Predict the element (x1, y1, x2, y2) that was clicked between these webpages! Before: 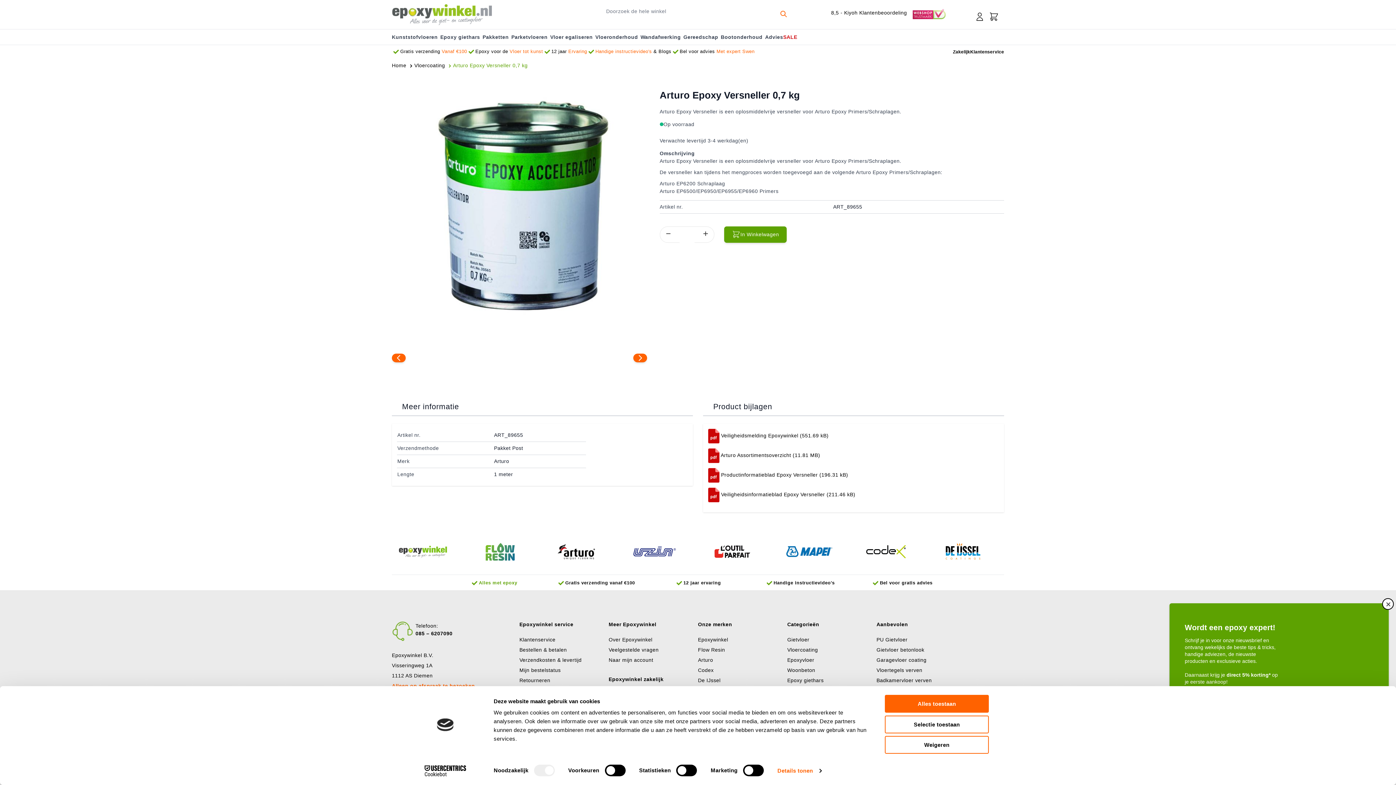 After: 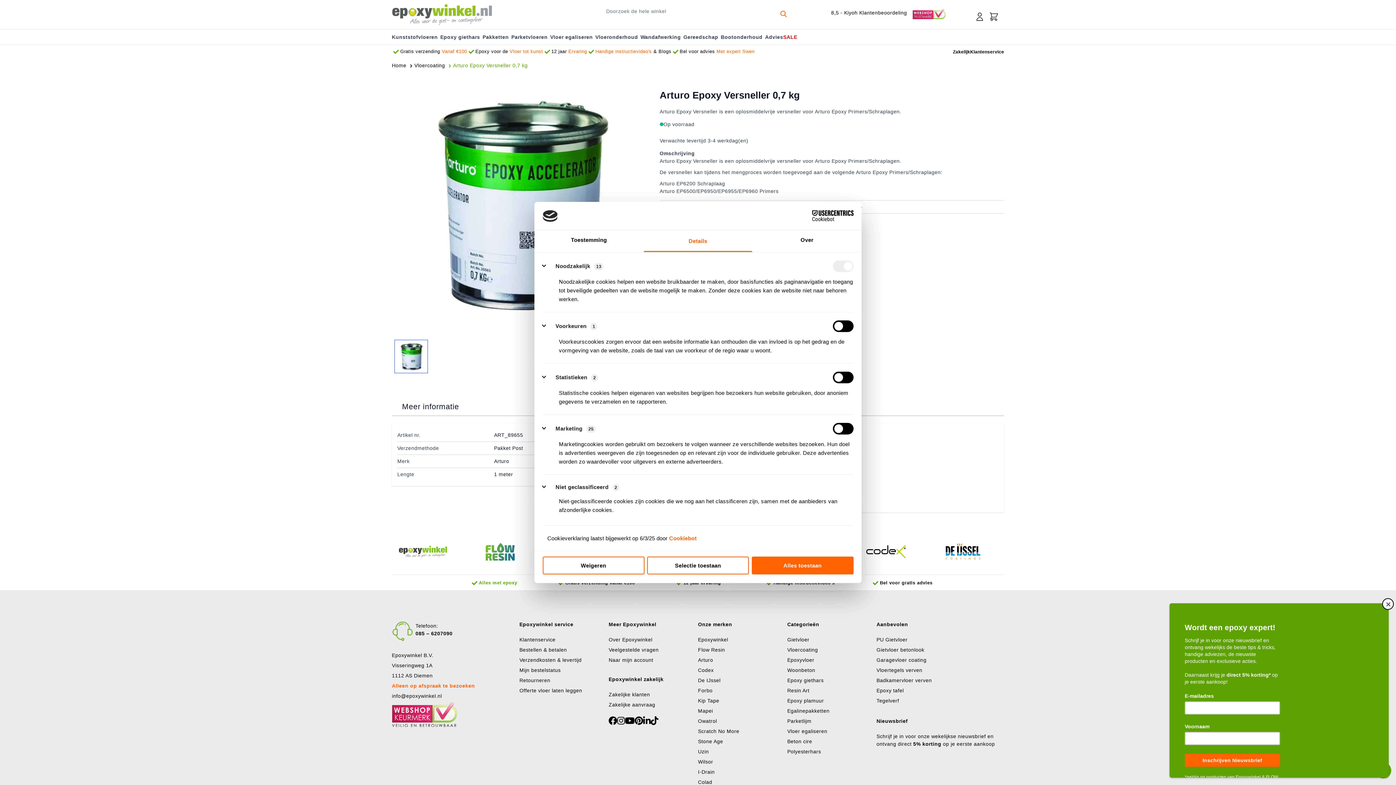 Action: bbox: (777, 765, 821, 776) label: Details tonen